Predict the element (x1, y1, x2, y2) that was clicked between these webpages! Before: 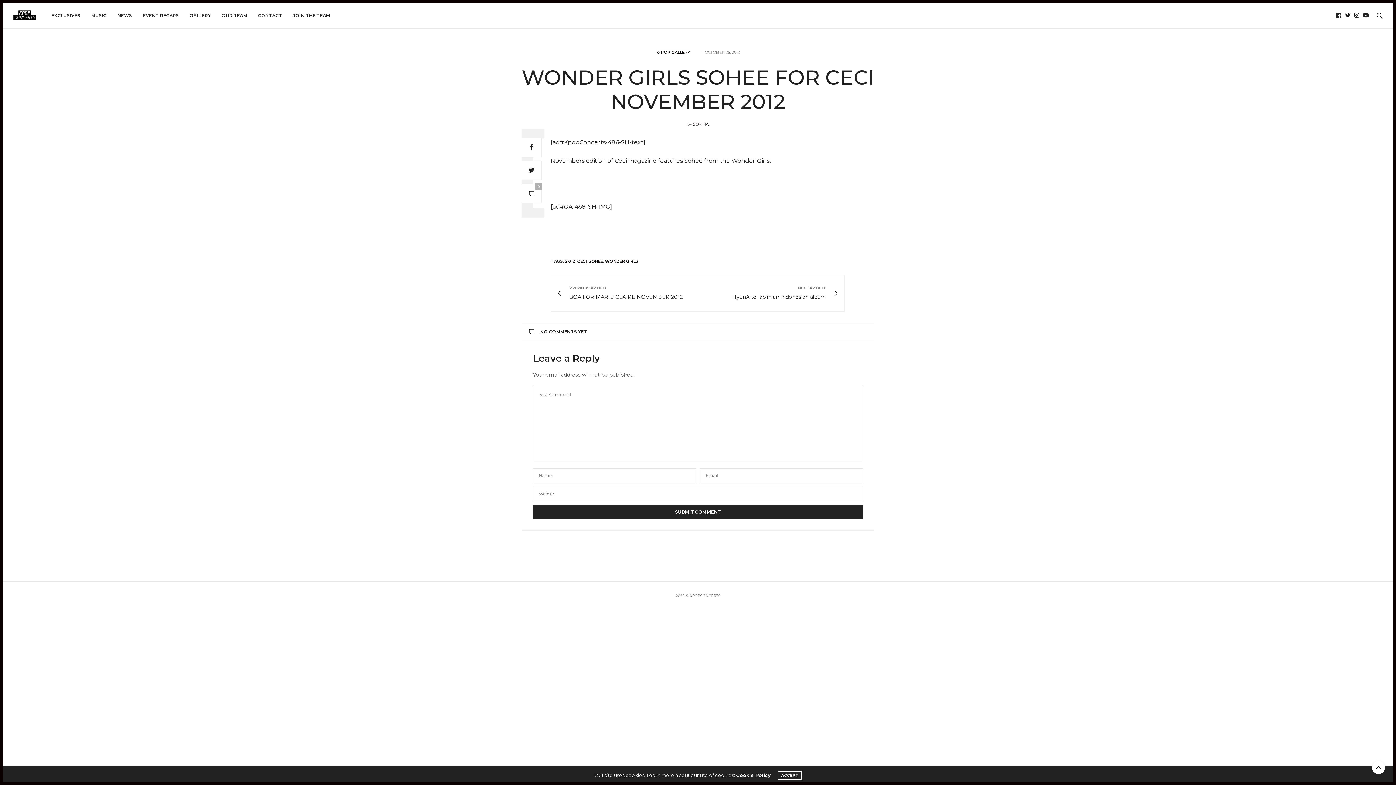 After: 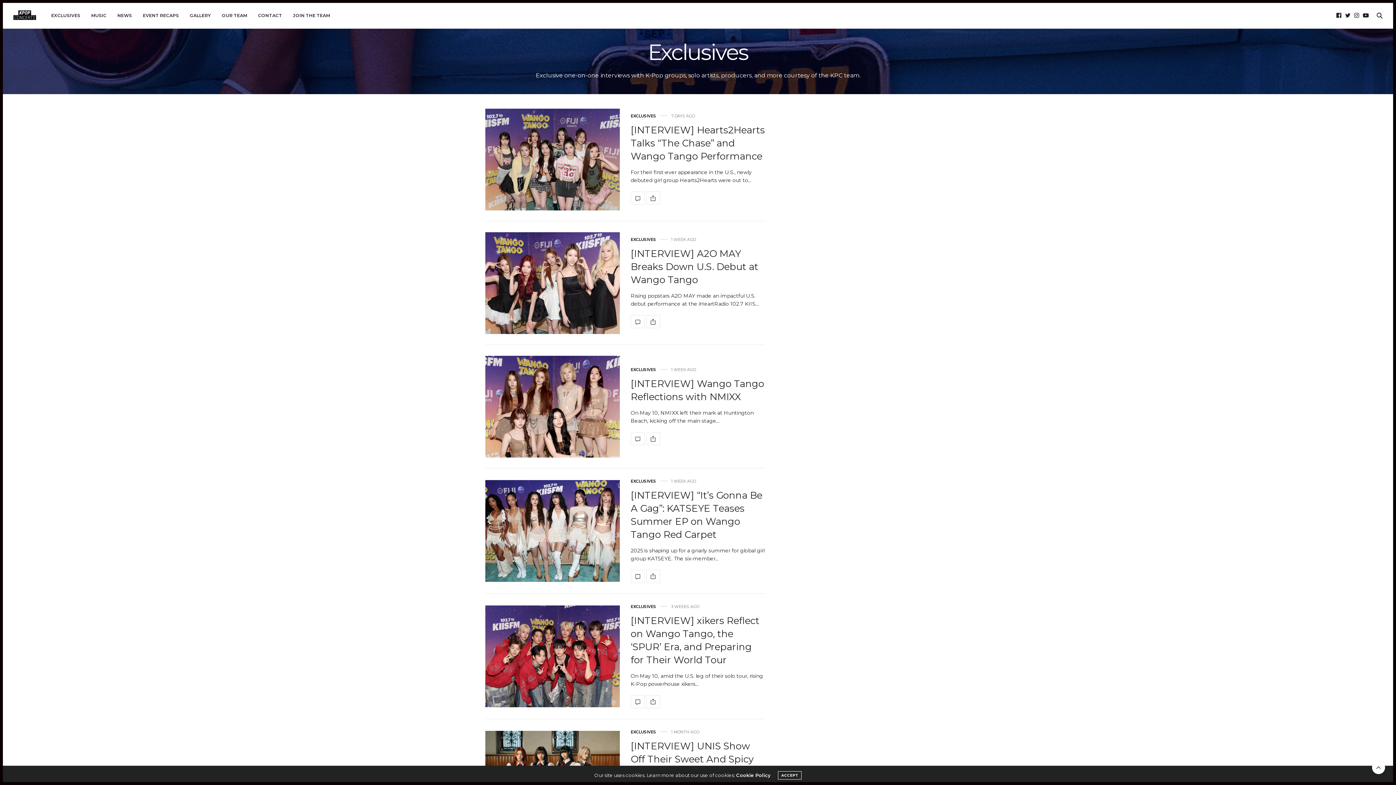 Action: bbox: (51, 2, 80, 28) label: EXCLUSIVES